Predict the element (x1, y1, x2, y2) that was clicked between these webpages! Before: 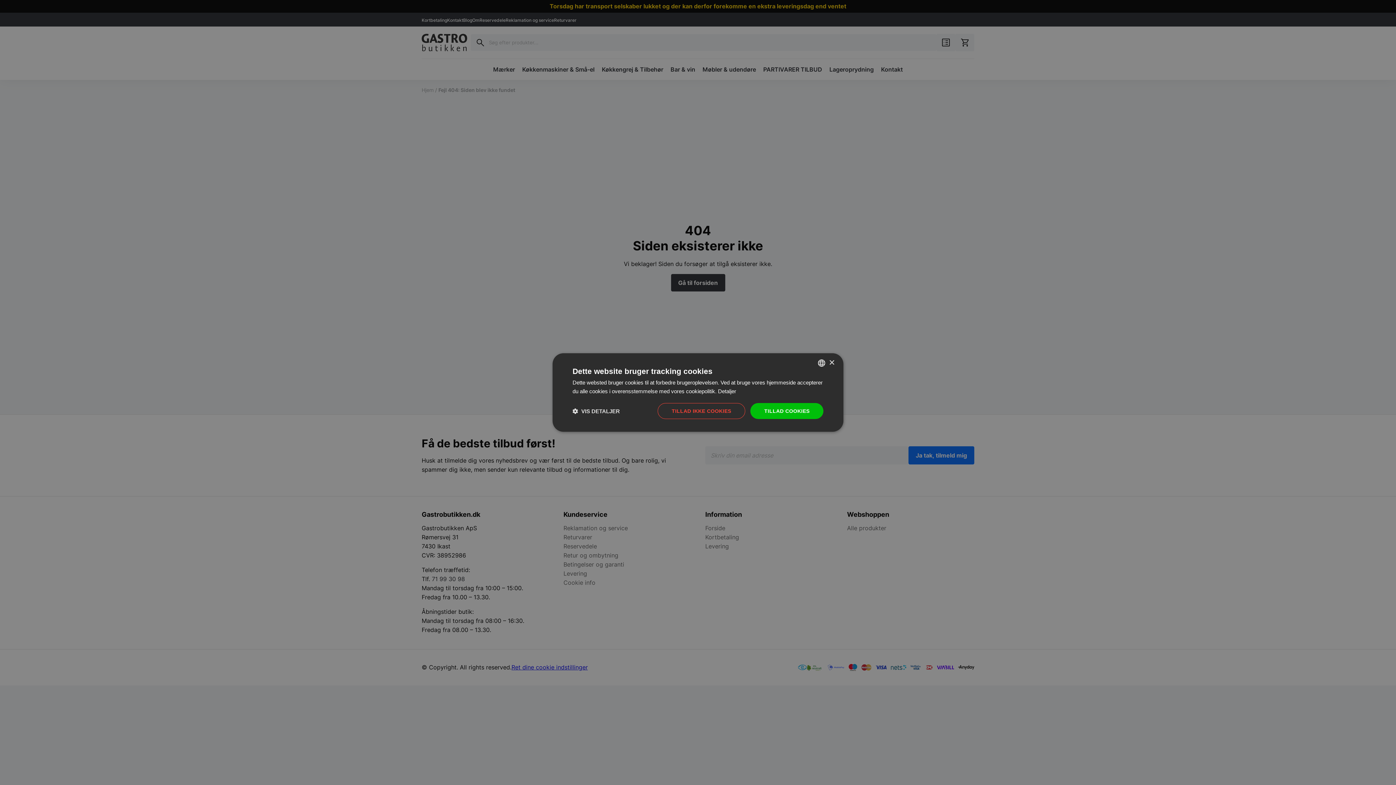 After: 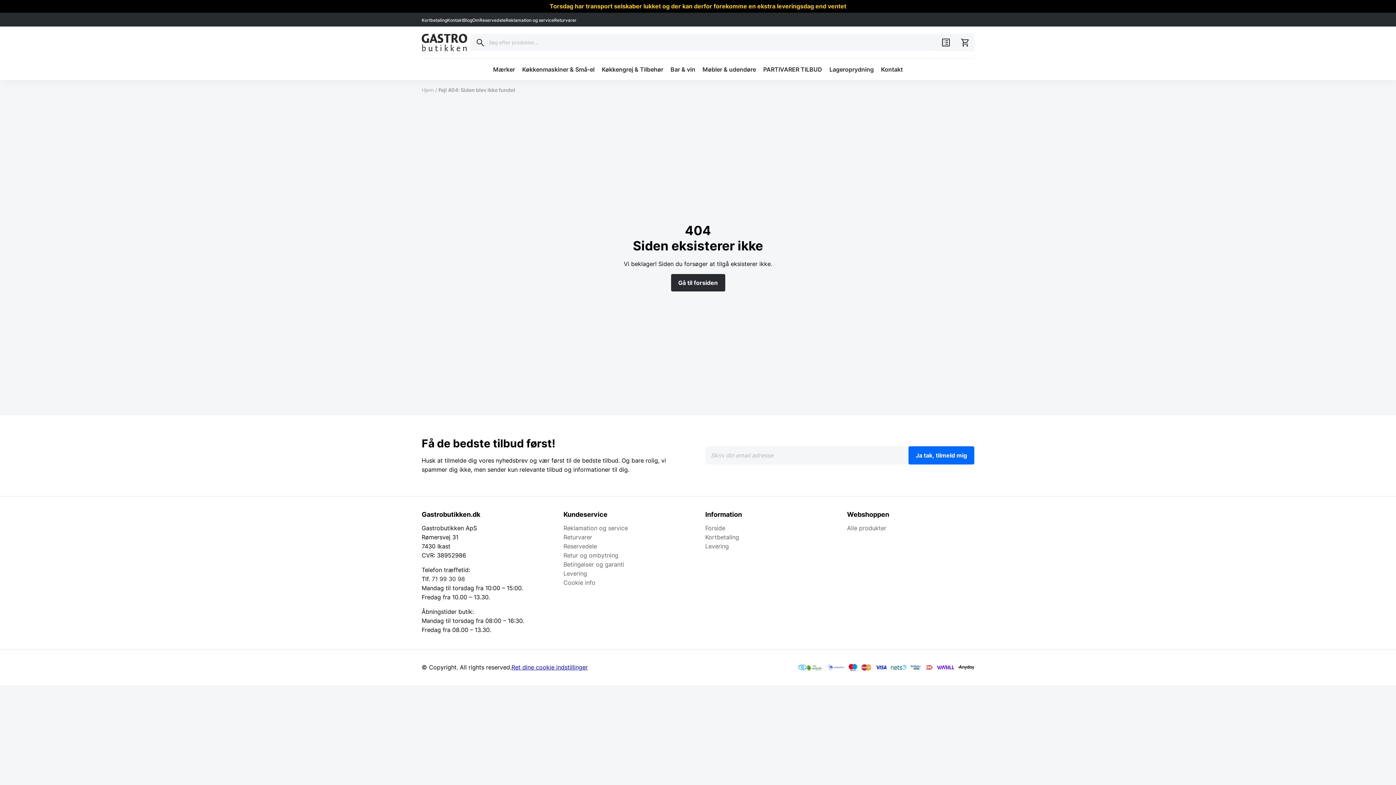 Action: bbox: (657, 403, 745, 419) label: TILLAD IKKE COOKIES